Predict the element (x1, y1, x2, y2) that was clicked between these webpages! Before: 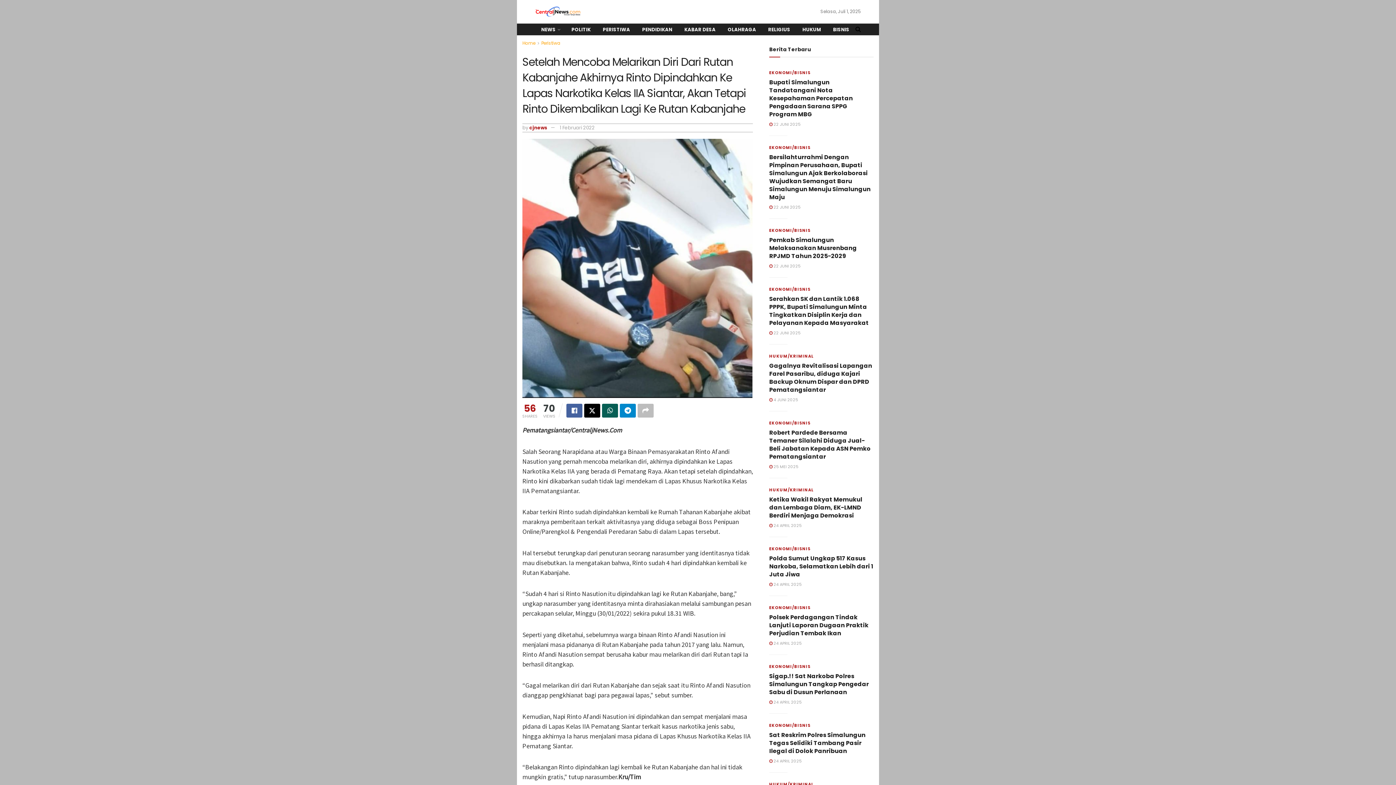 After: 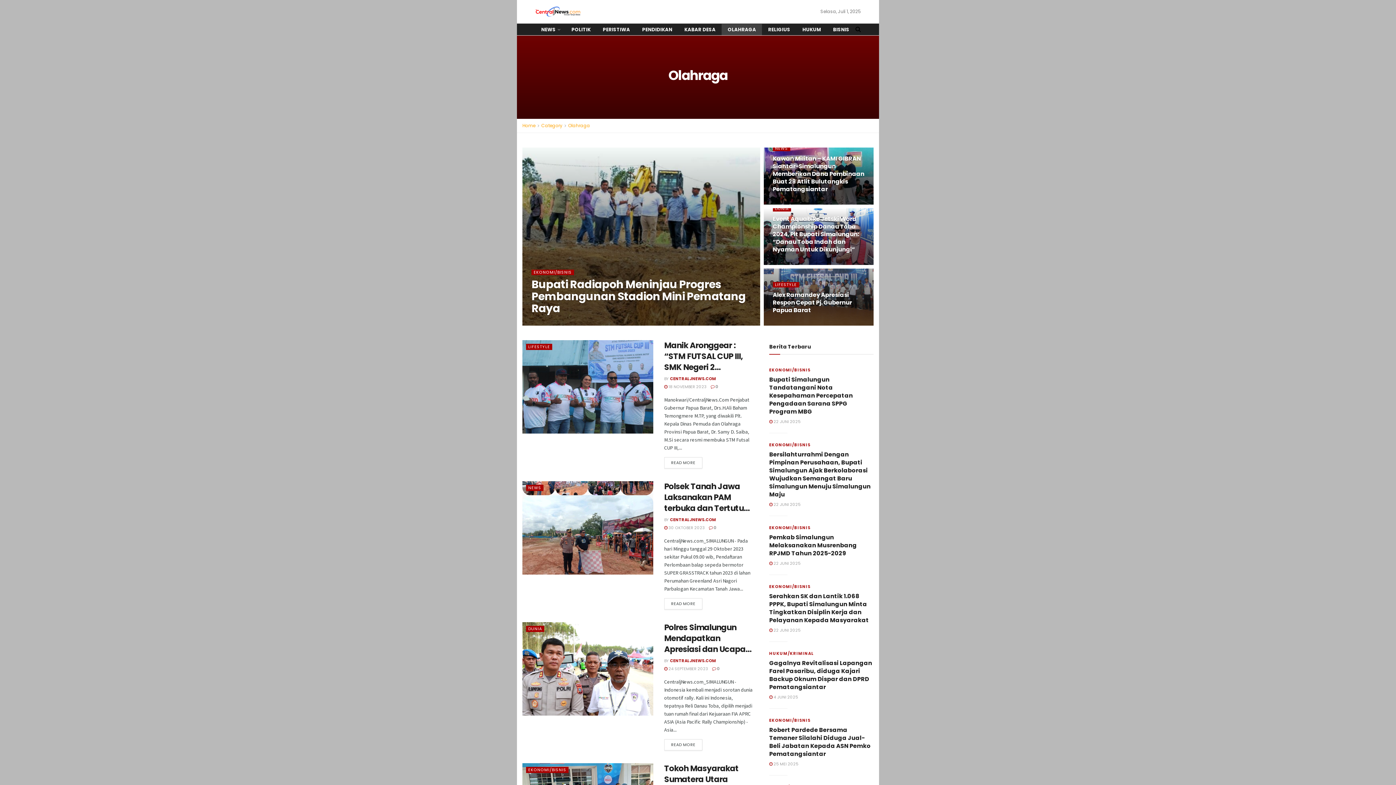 Action: label: OLAHRAGA bbox: (721, 24, 762, 35)